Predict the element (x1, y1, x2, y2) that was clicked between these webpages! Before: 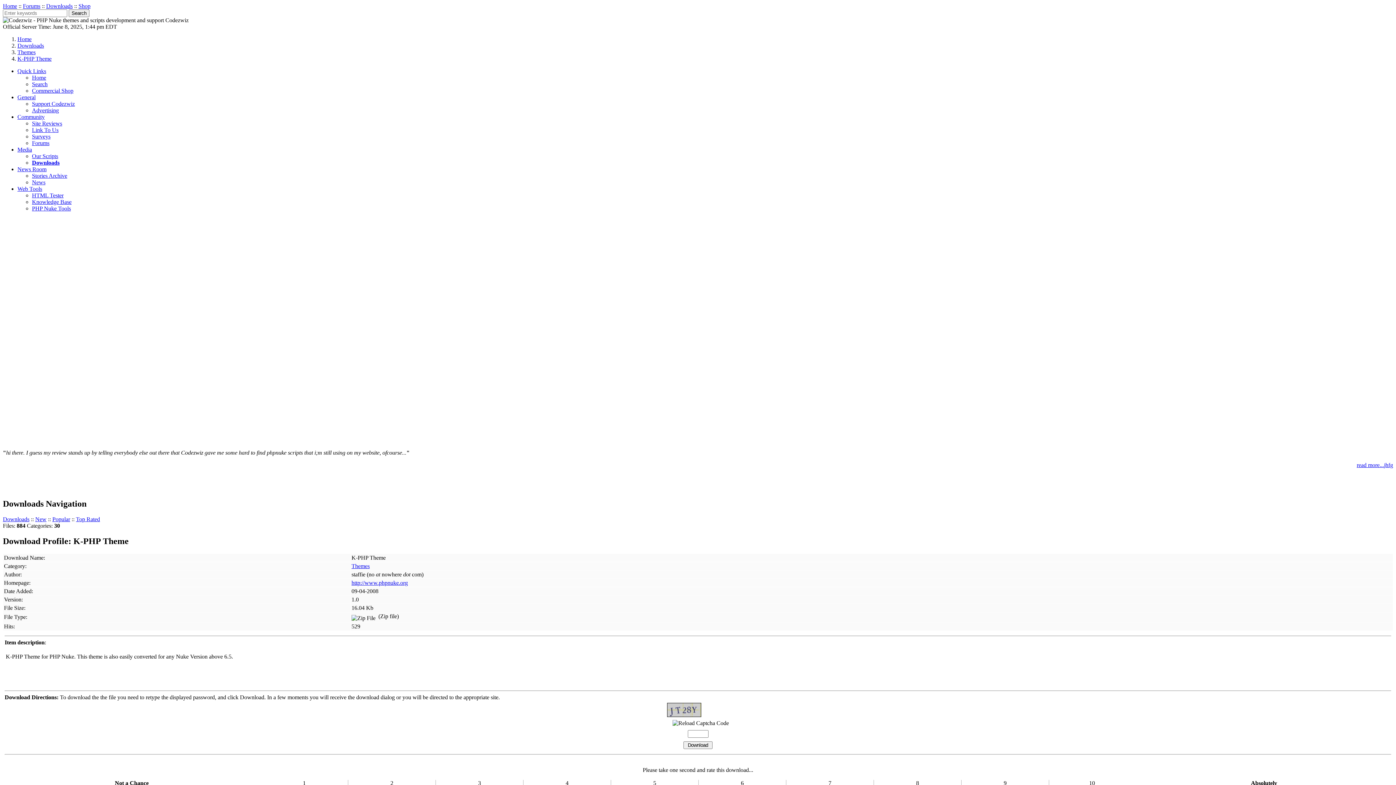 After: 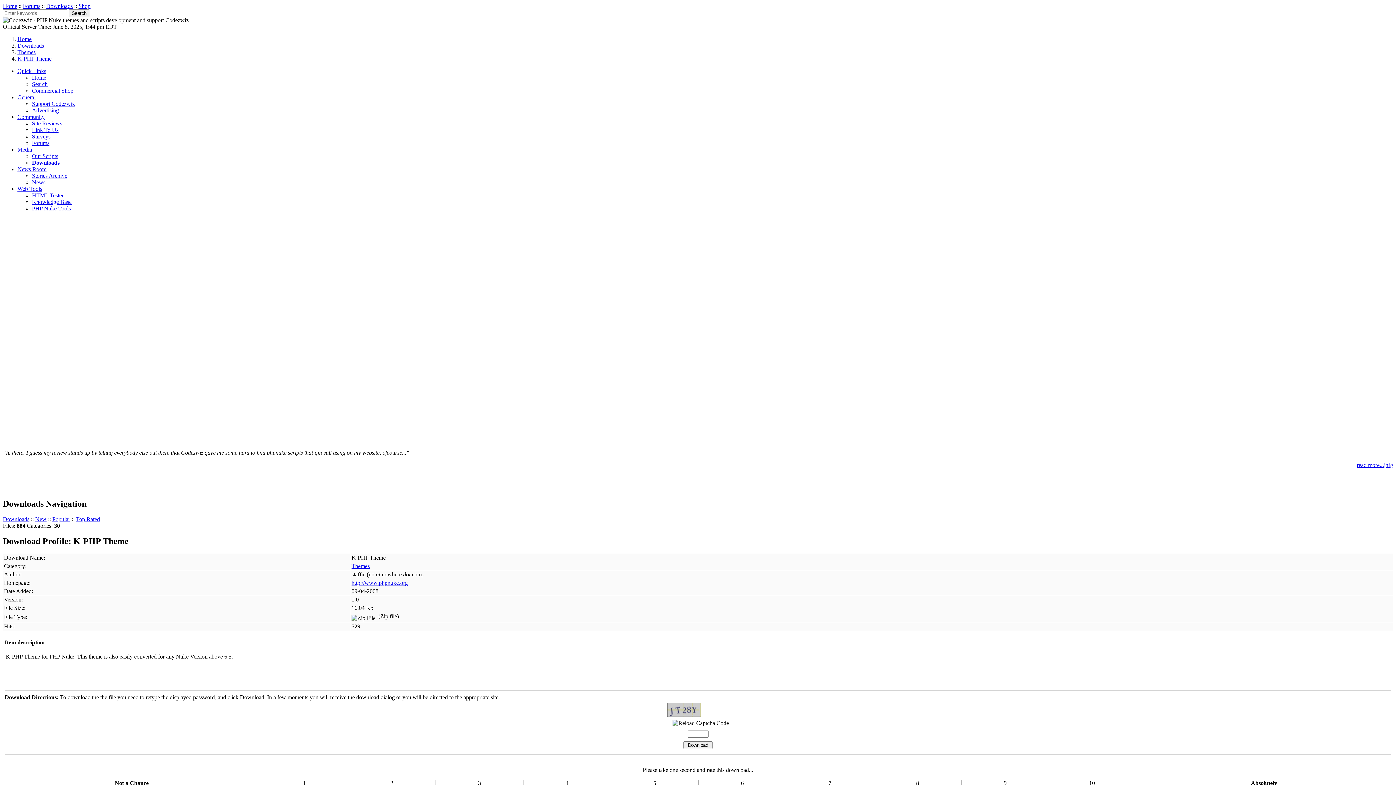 Action: bbox: (17, 113, 44, 120) label: Community